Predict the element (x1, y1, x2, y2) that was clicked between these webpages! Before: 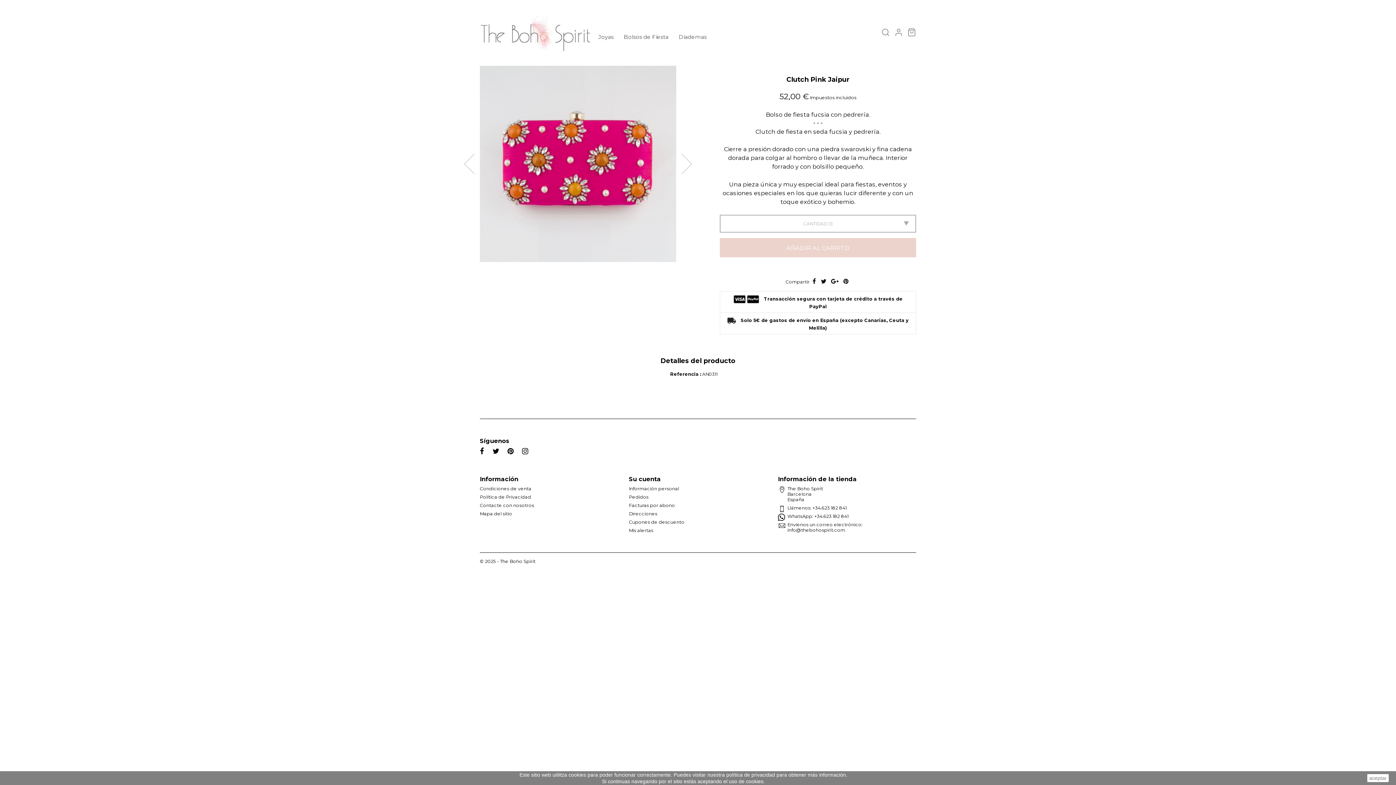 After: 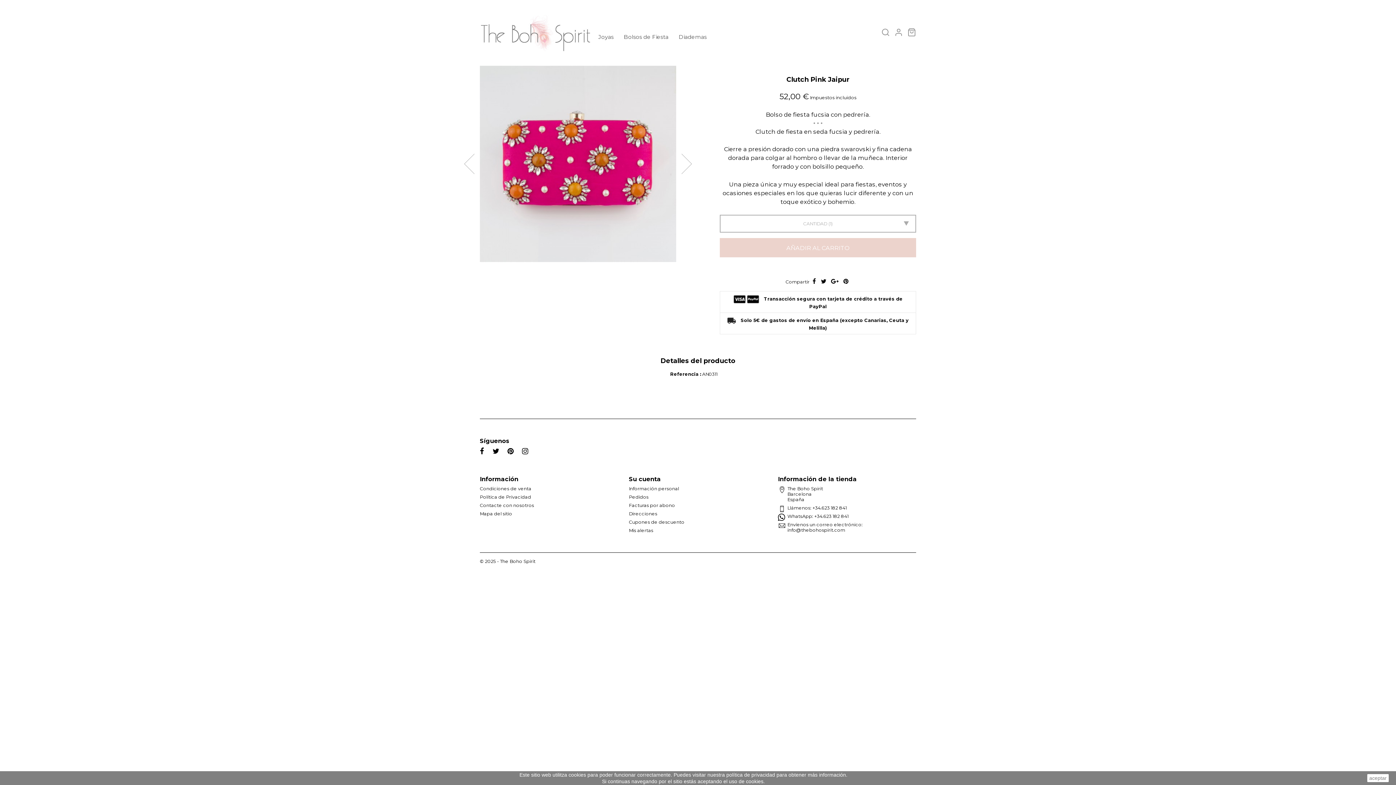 Action: bbox: (458, 153, 476, 174)